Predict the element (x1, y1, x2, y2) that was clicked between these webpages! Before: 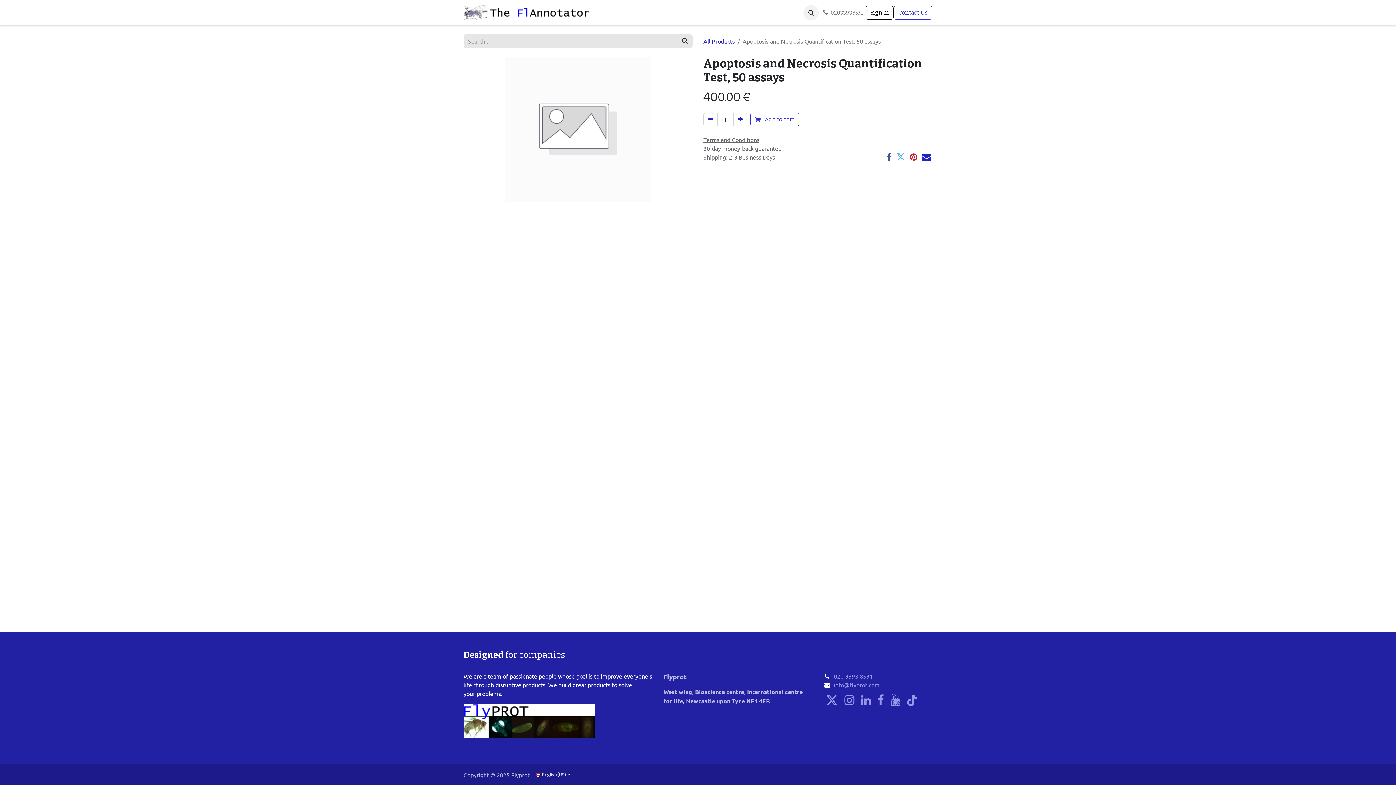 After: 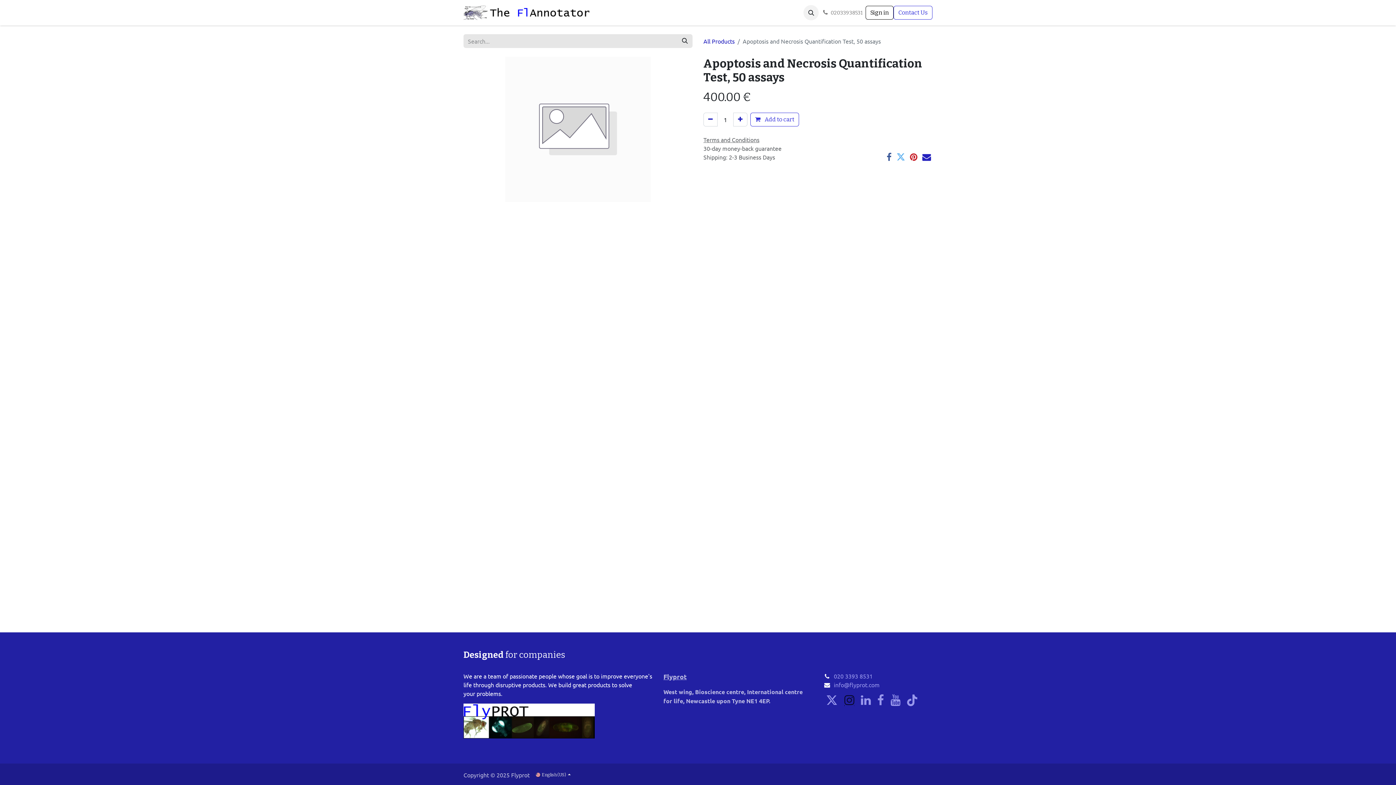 Action: bbox: (843, 693, 855, 708)